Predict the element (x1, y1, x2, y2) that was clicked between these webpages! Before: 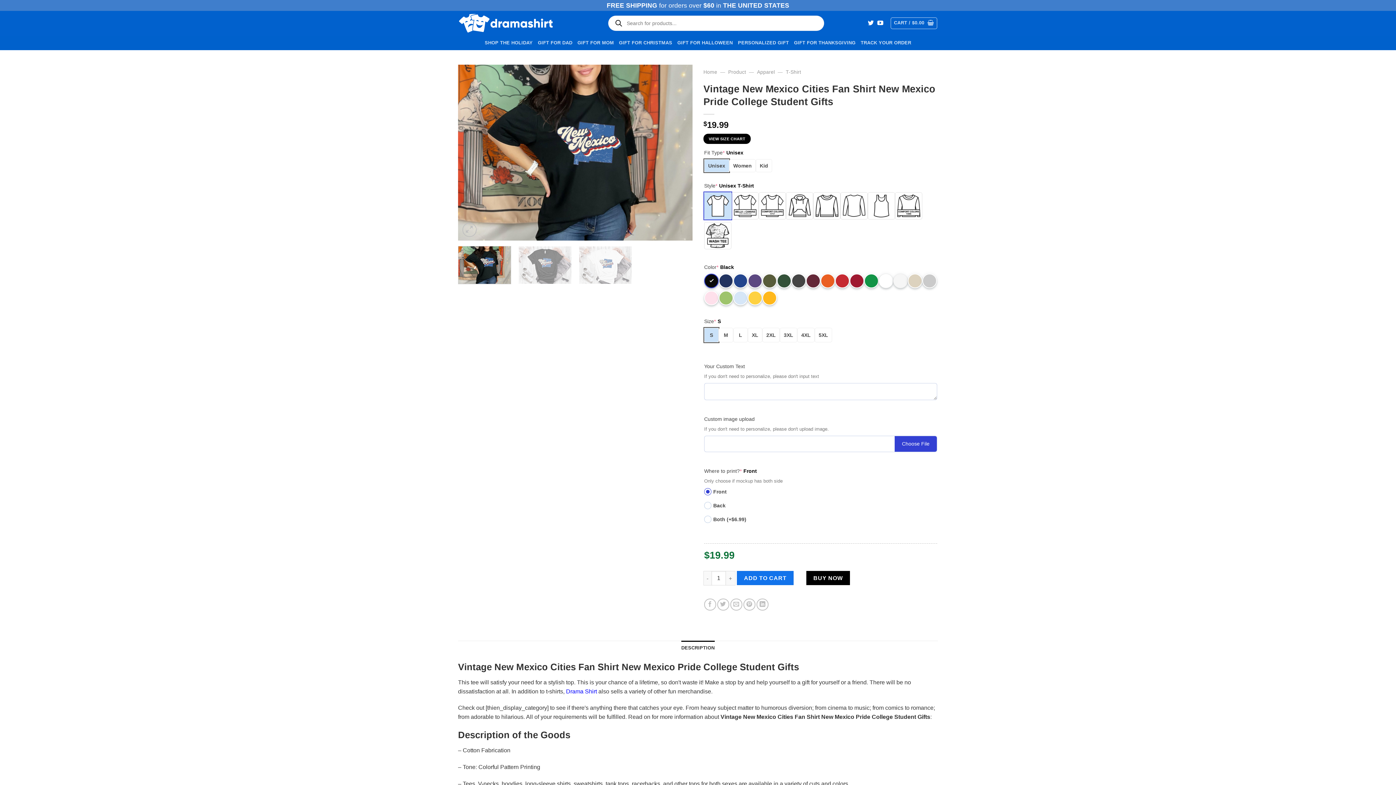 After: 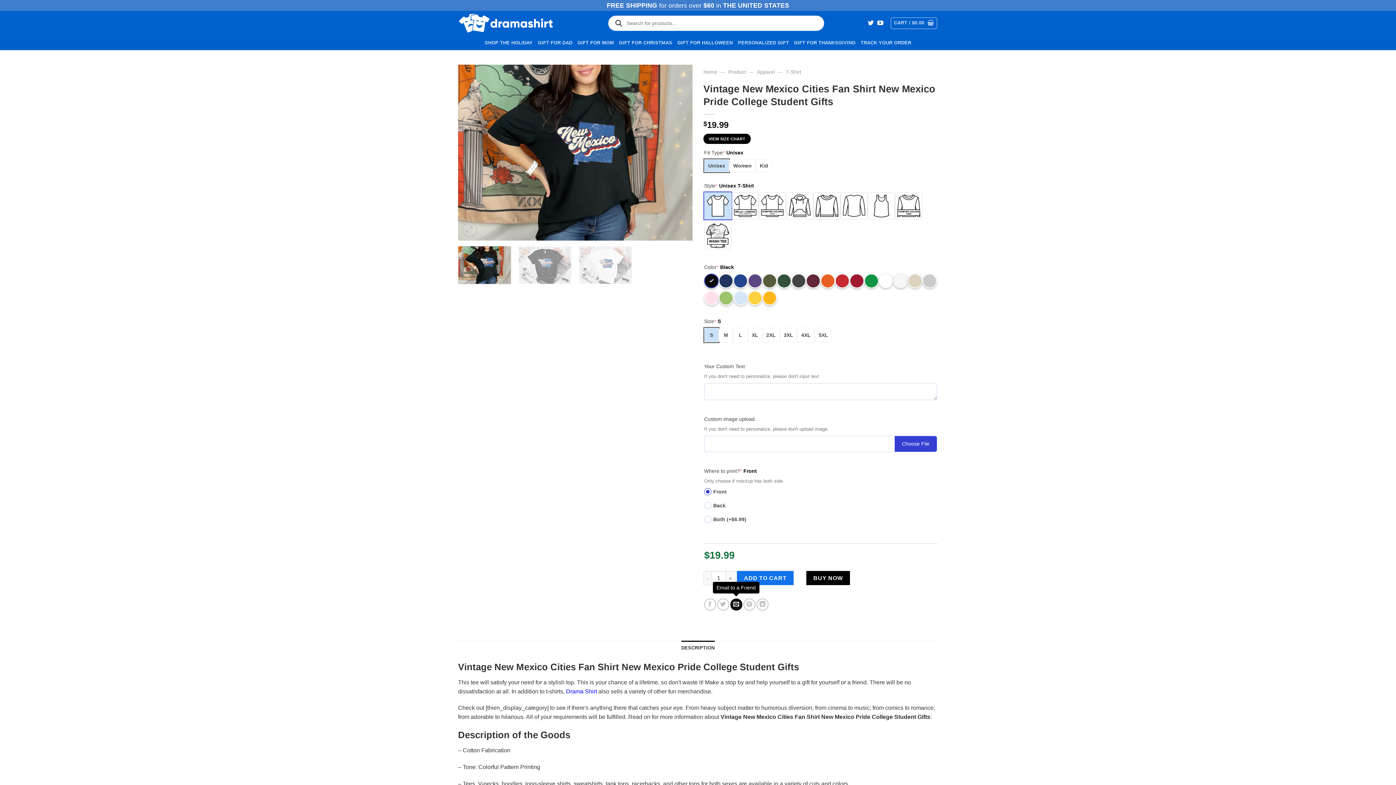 Action: bbox: (730, 598, 742, 610) label: Email to a Friend